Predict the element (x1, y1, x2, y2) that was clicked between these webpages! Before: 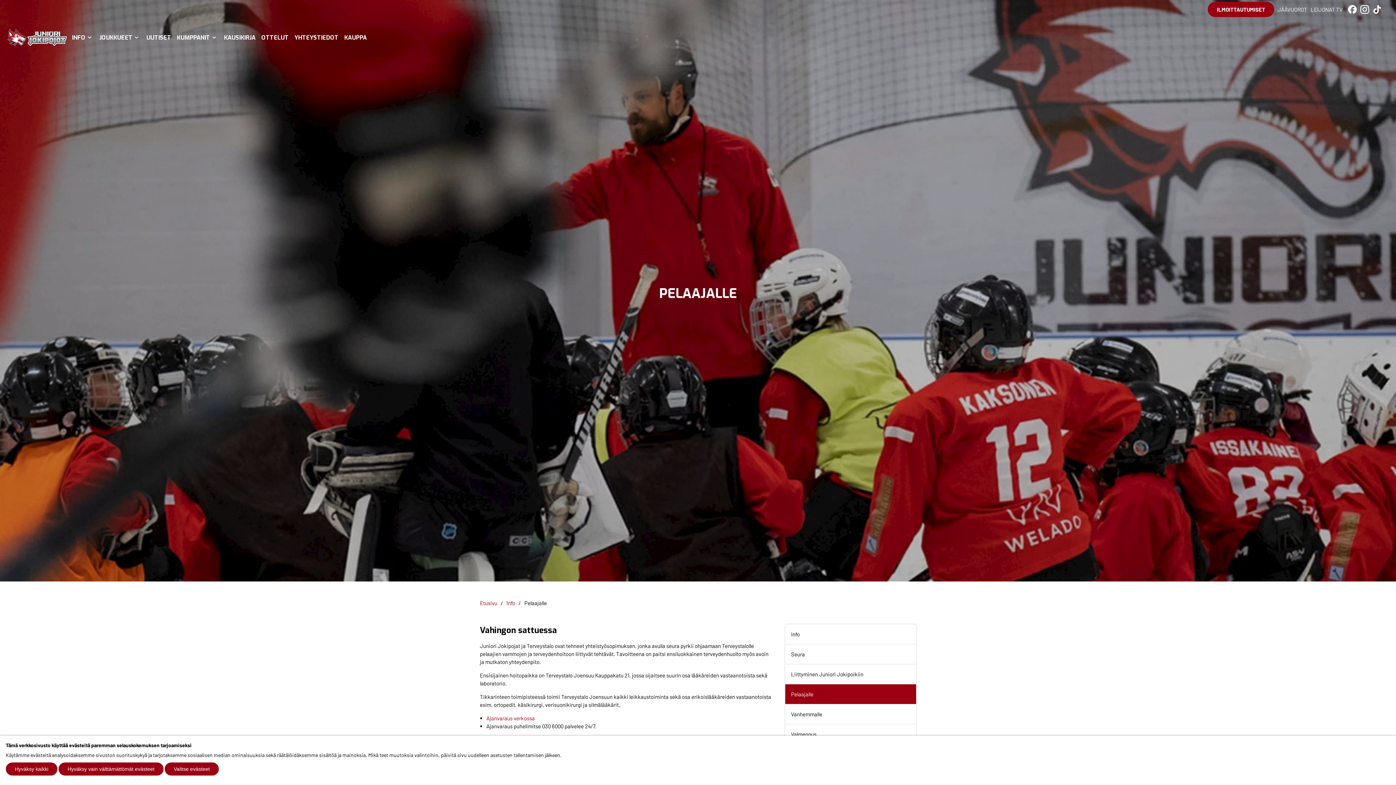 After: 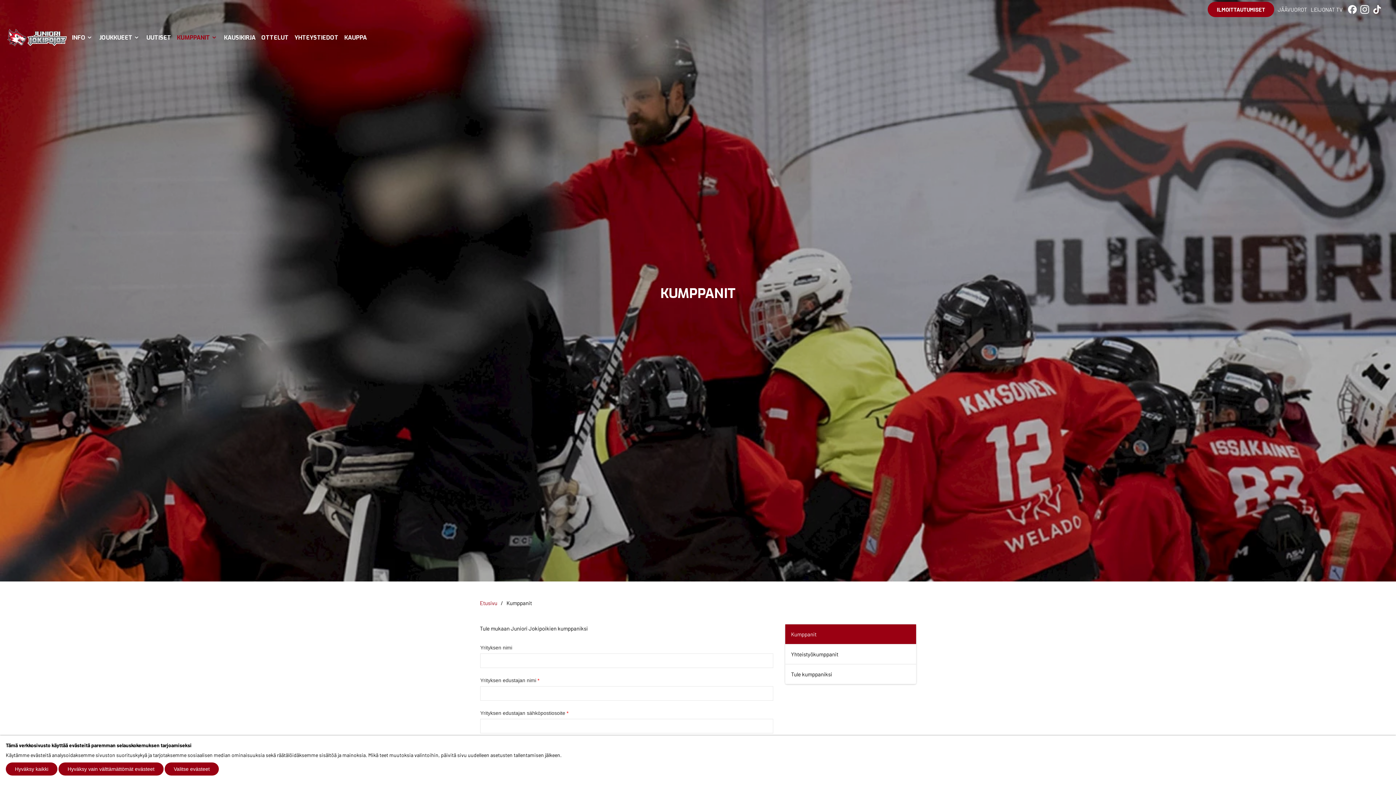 Action: bbox: (174, 27, 221, 47) label: KUMPPANIT